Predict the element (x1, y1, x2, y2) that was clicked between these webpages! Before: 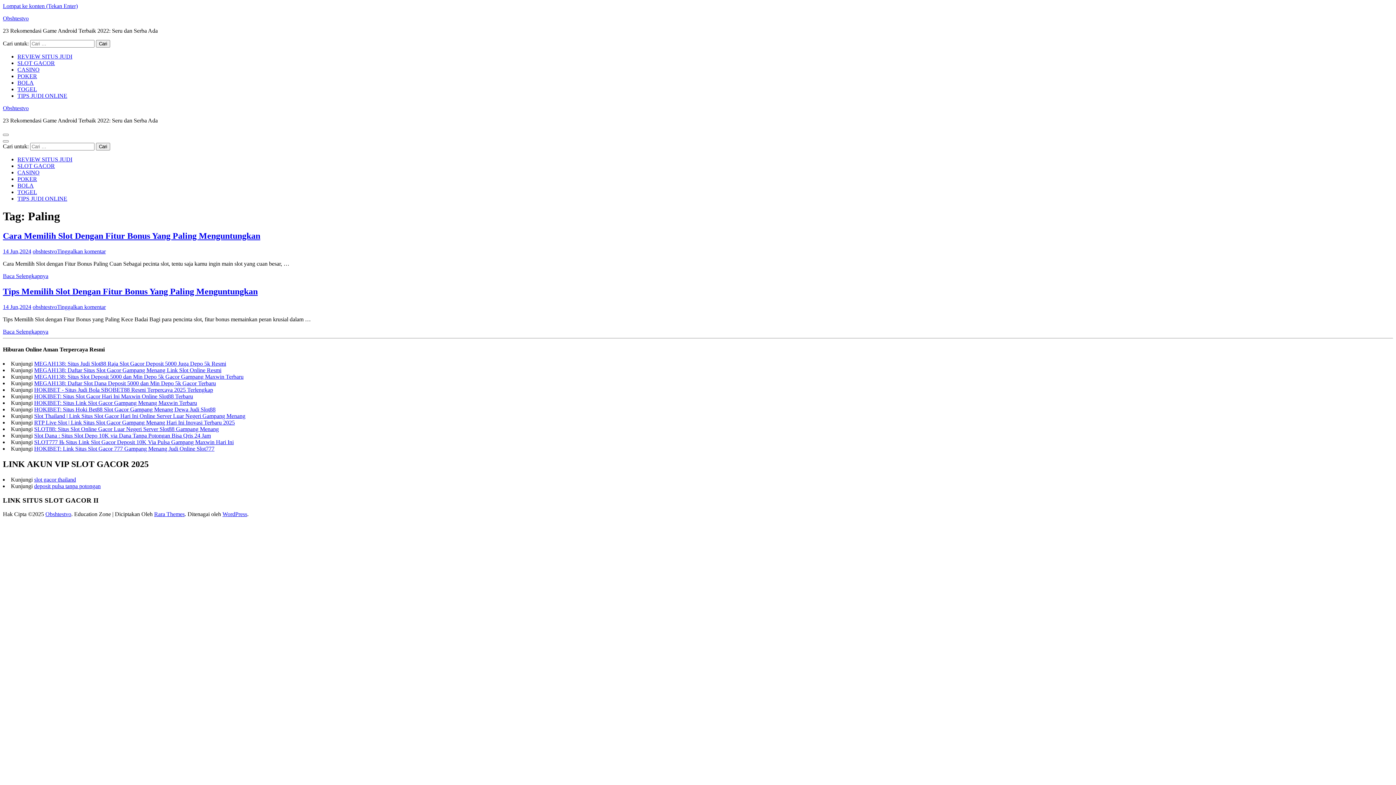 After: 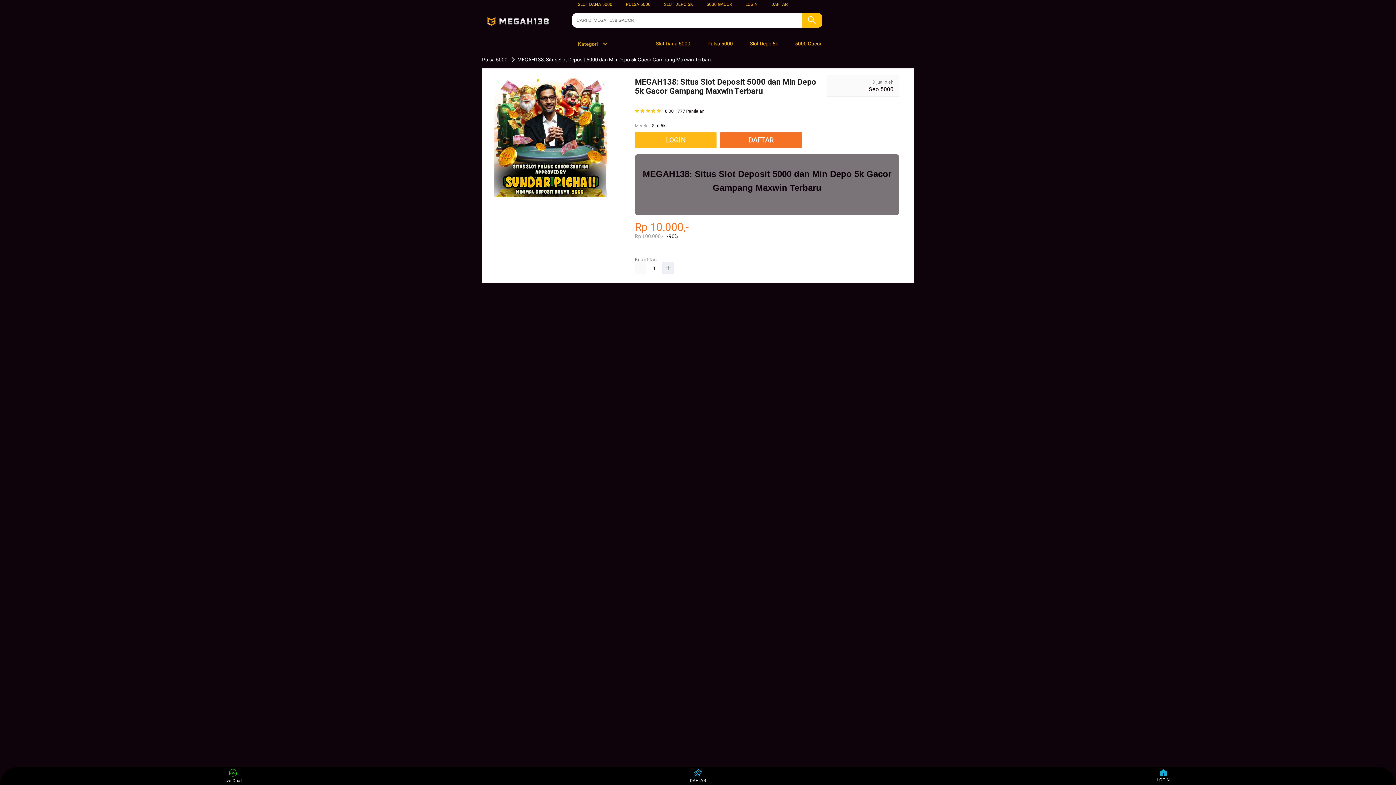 Action: bbox: (34, 373, 243, 380) label: MEGAH138: Situs Slot Deposit 5000 dan Min Depo 5k Gacor Gampang Maxwin Terbaru